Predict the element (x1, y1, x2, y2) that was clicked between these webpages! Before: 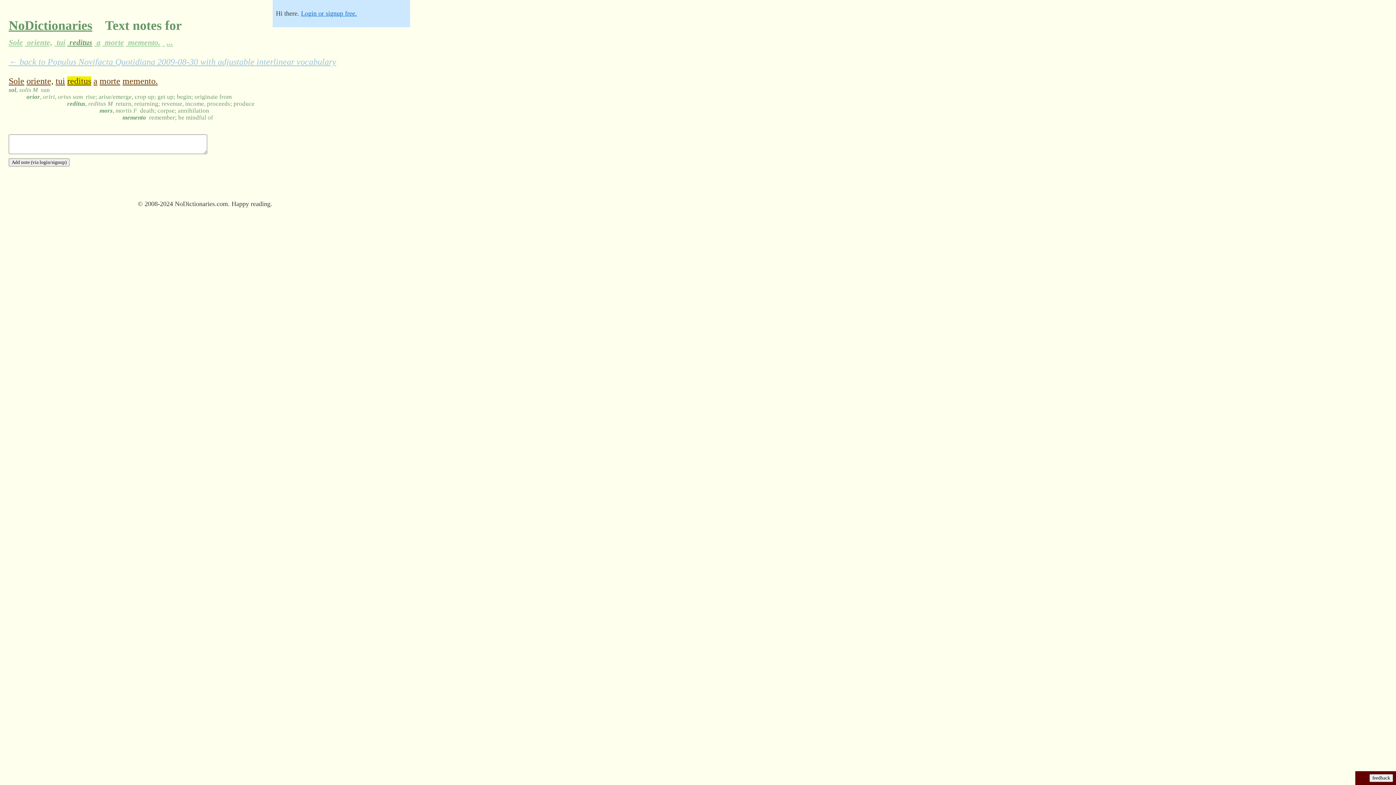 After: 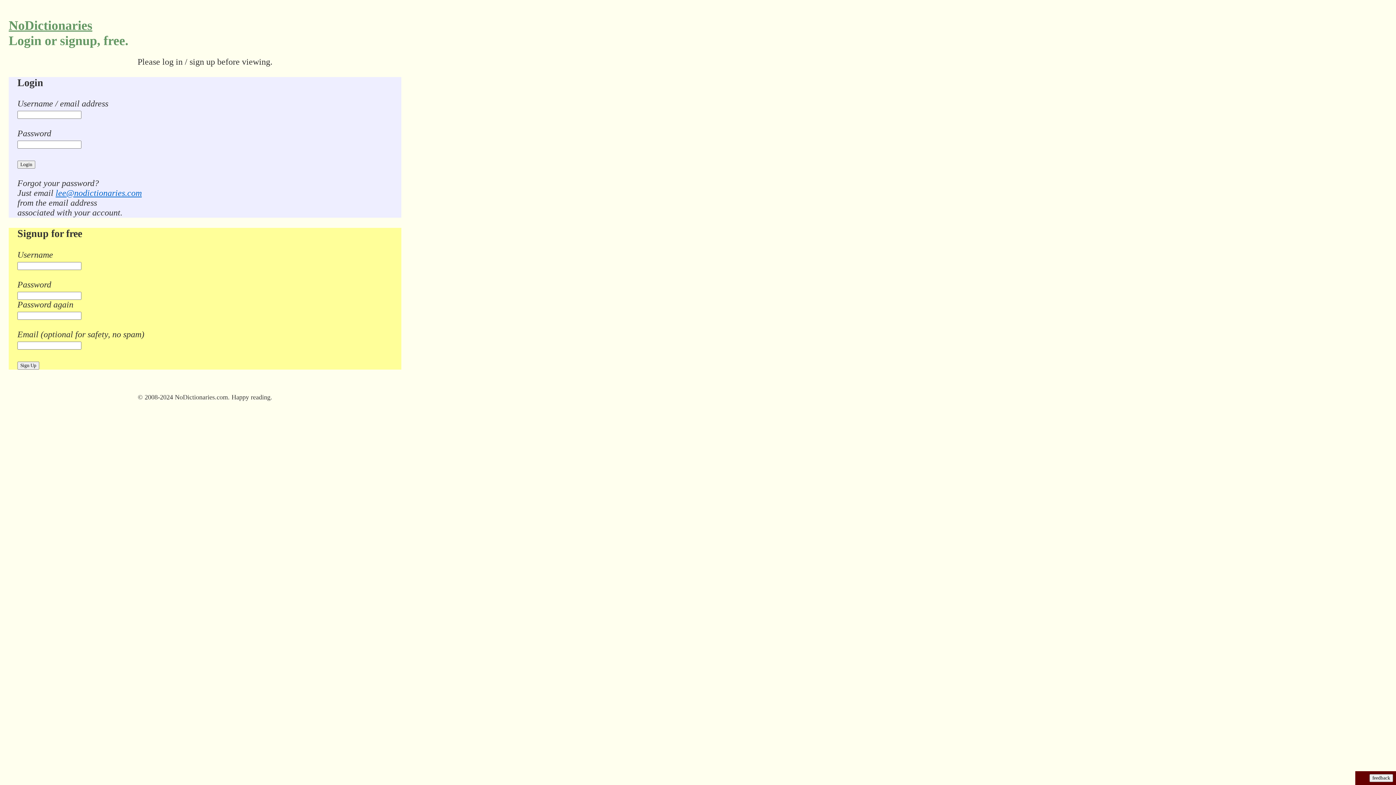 Action: bbox: (8, 57, 336, 66) label: ← back to Populus Novifacta Quotidiana 2009-08-30 with adjustable interlinear vocabulary